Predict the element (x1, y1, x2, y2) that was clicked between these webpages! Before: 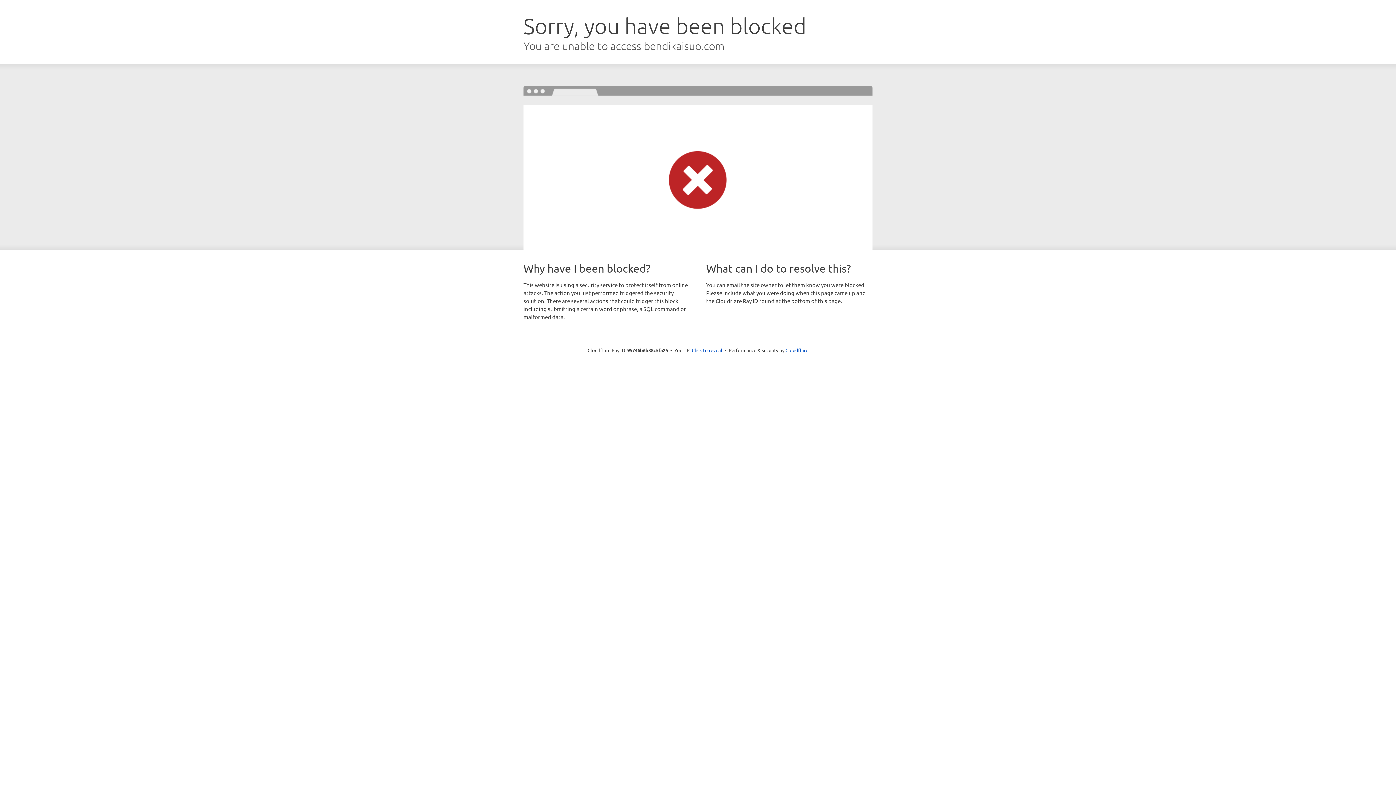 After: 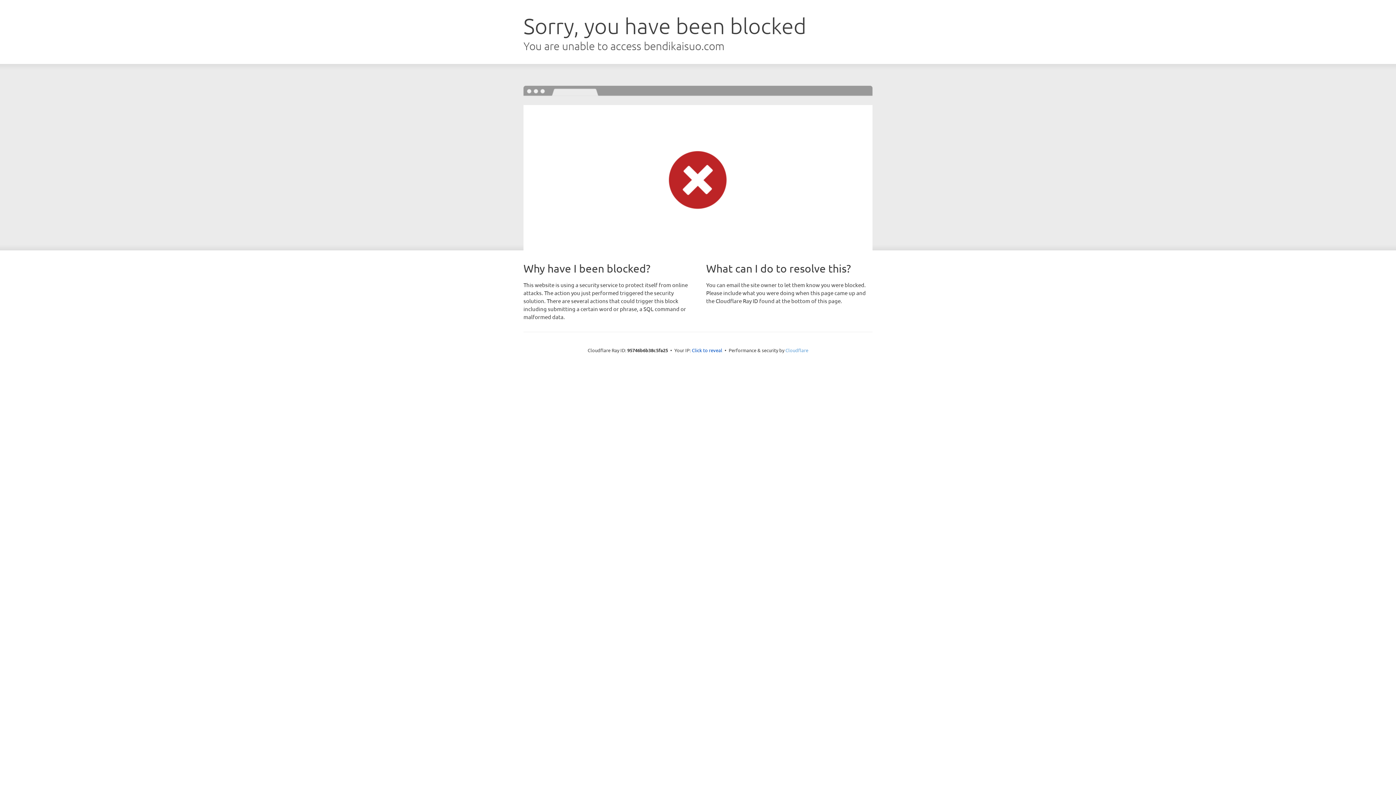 Action: label: Cloudflare bbox: (785, 347, 808, 353)